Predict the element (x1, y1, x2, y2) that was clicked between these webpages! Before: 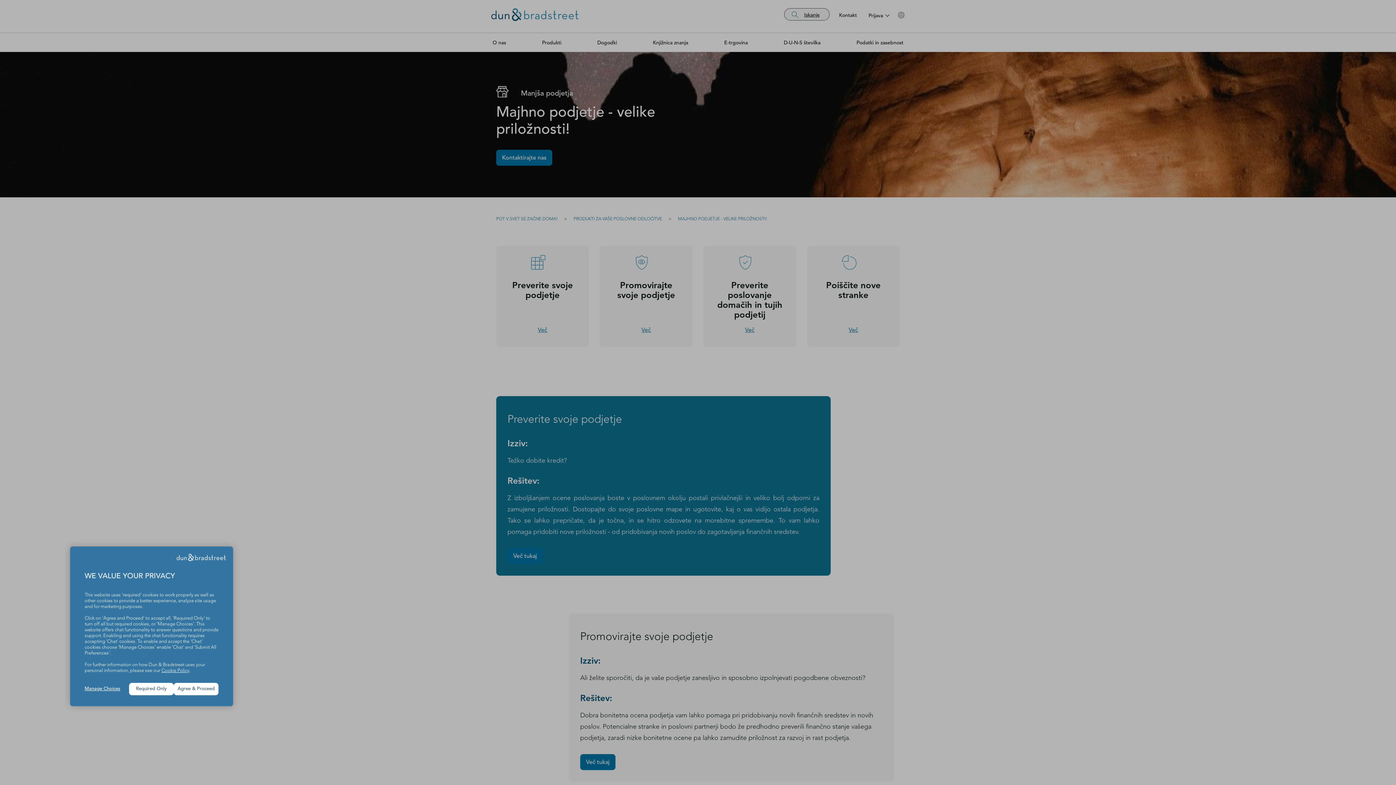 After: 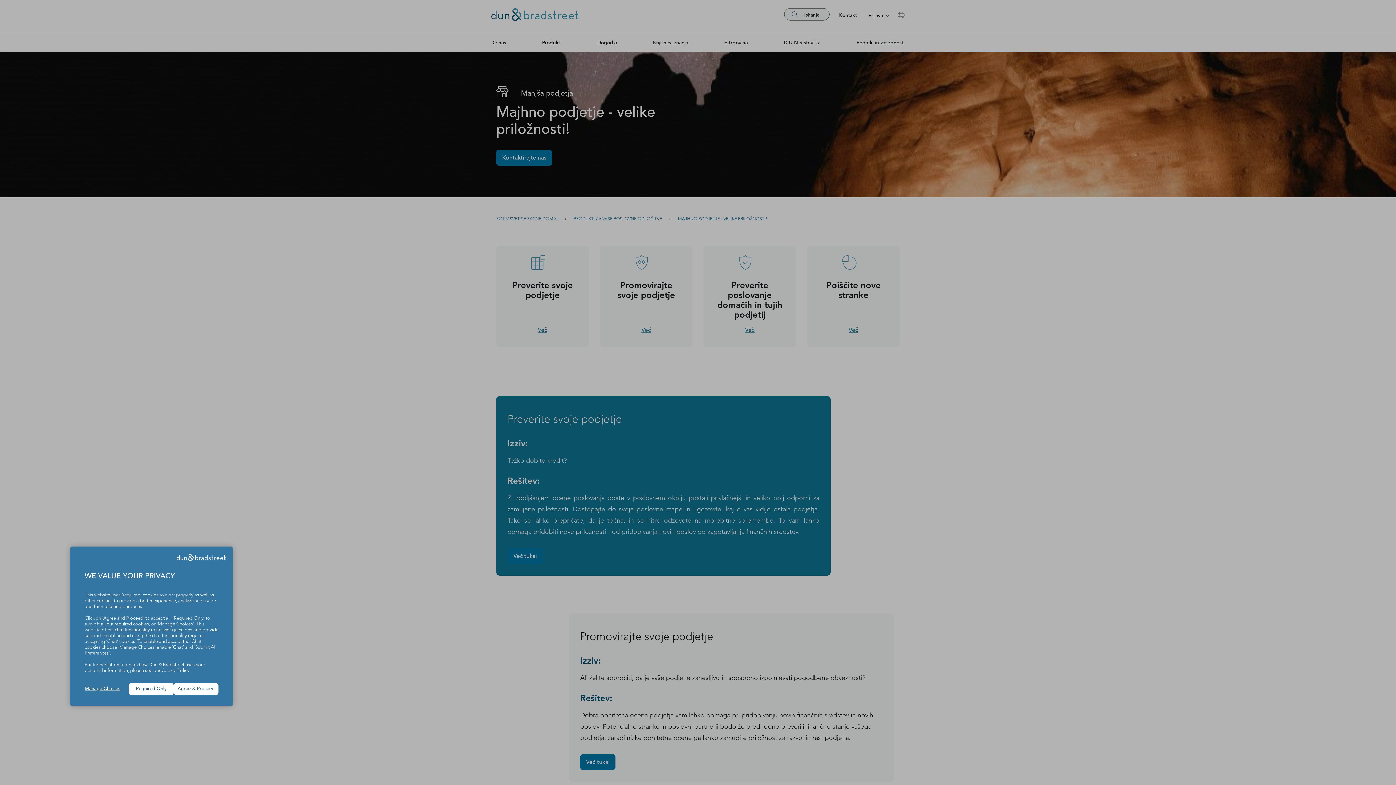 Action: bbox: (161, 668, 189, 673) label: Cookie Policy